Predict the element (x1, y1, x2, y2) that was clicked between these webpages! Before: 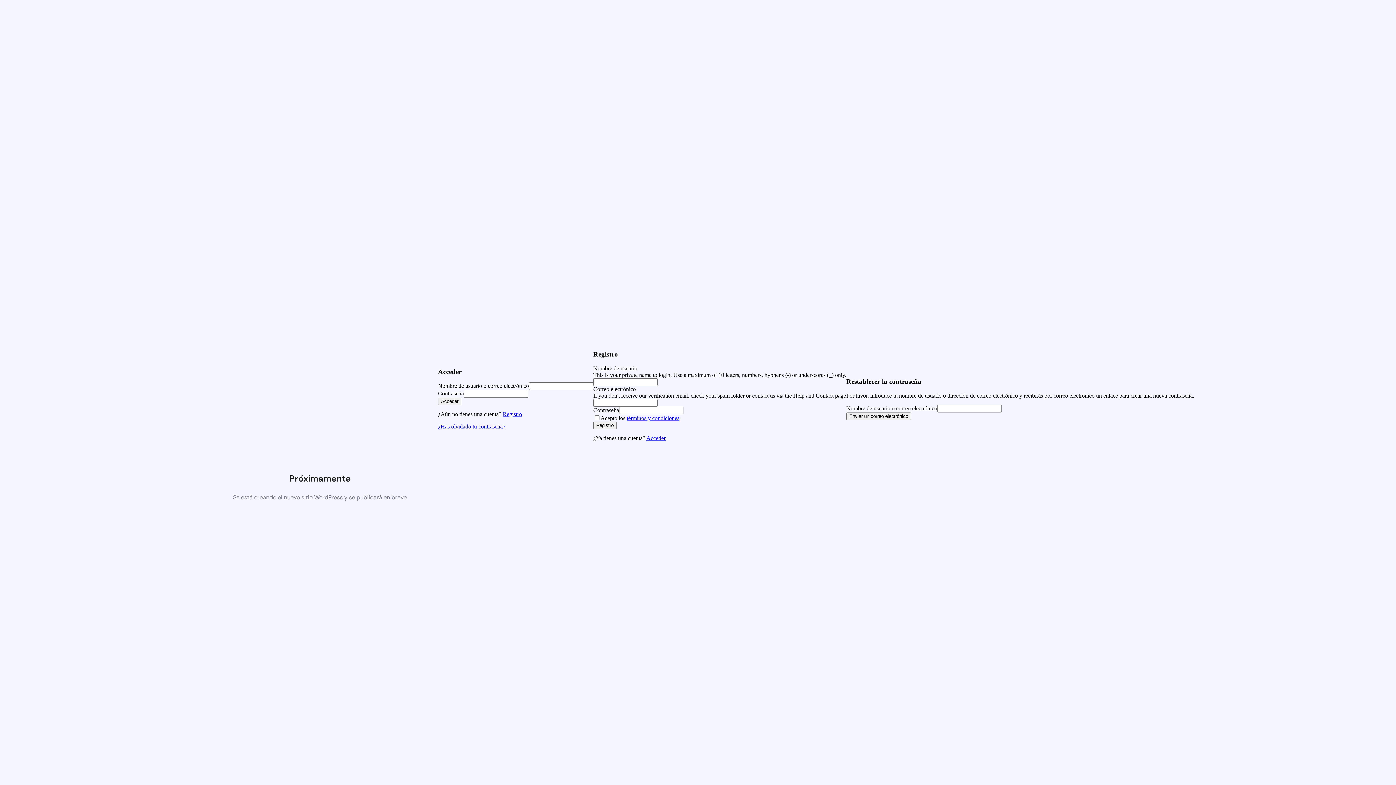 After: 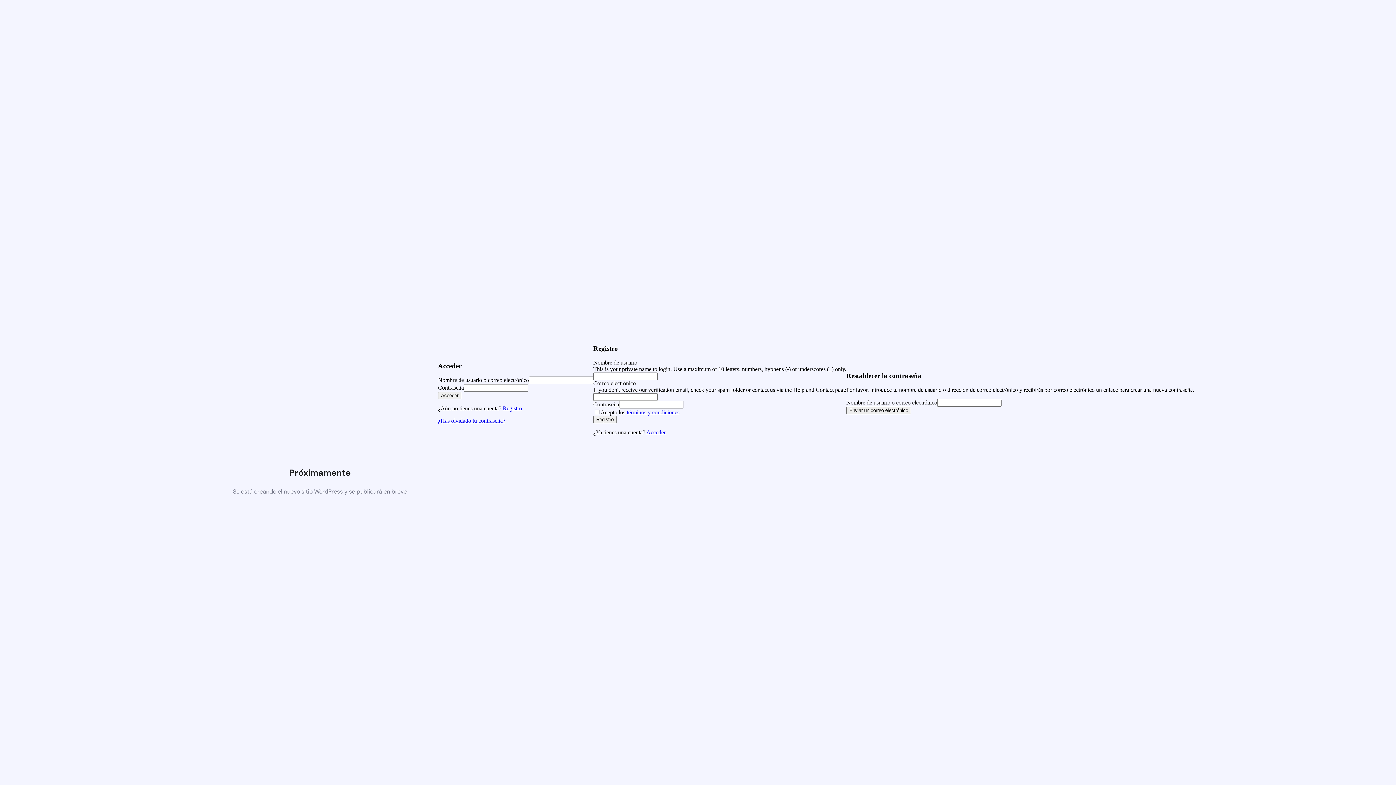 Action: label: Acceder bbox: (646, 435, 665, 441)